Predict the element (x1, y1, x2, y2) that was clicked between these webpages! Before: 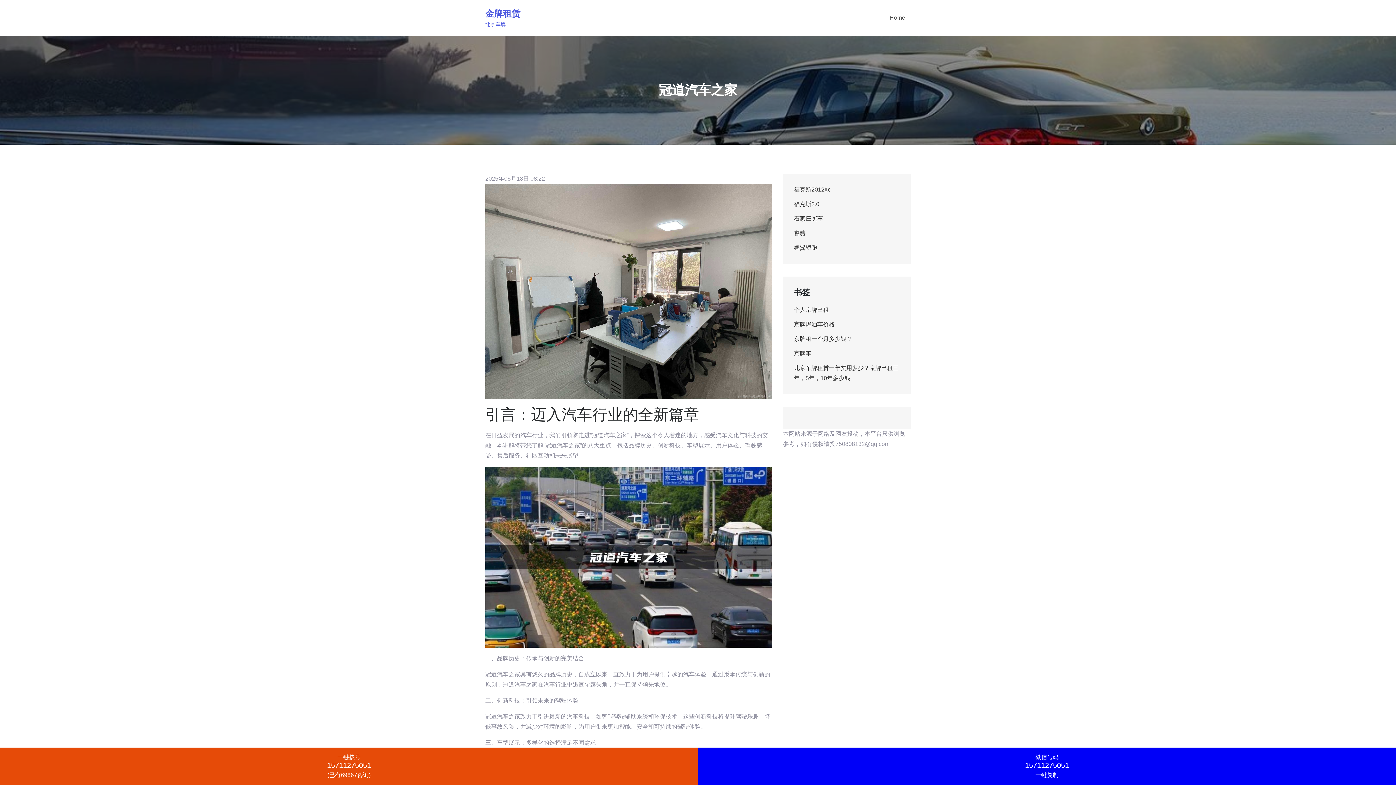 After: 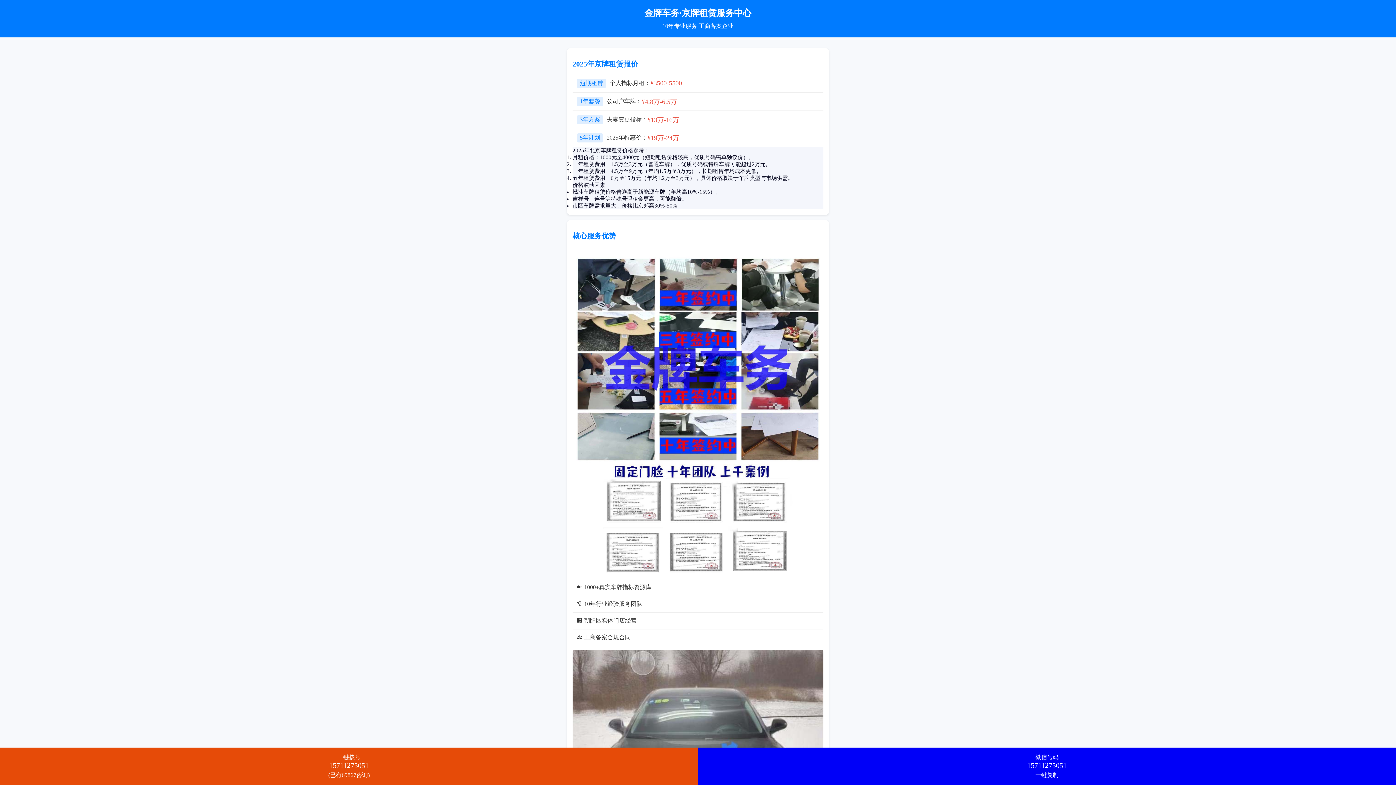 Action: bbox: (794, 336, 852, 342) label: 京牌租一个月多少钱？